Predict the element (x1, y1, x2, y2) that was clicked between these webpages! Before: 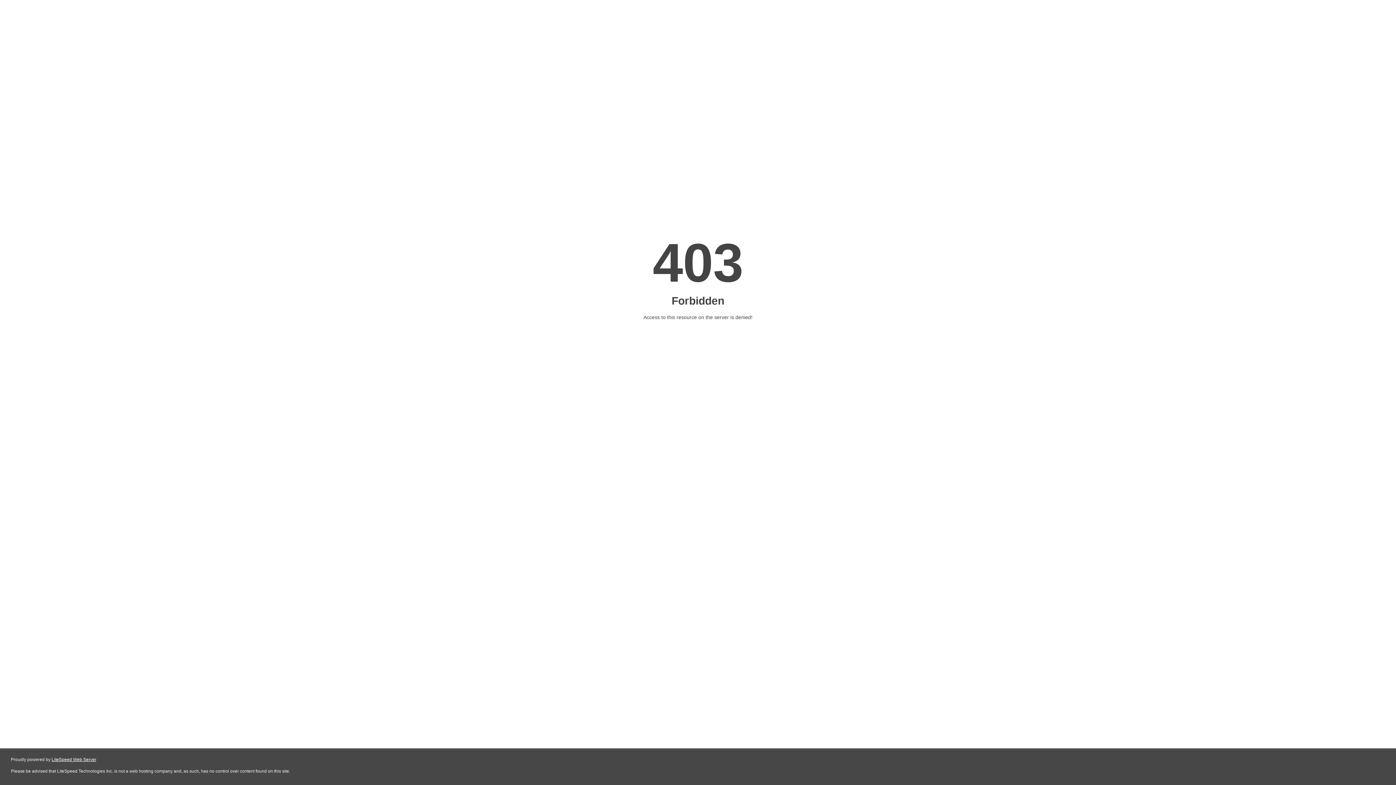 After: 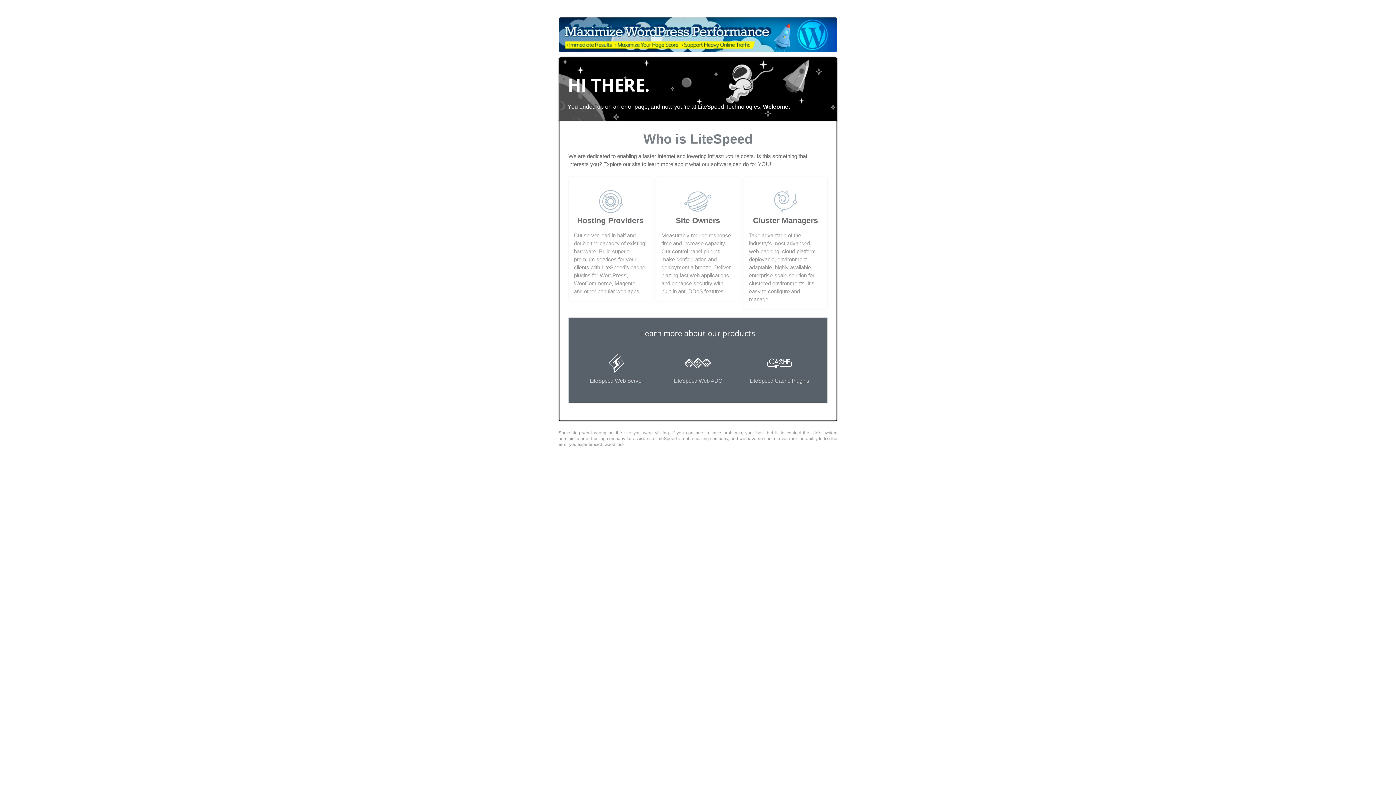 Action: label: LiteSpeed Web Server bbox: (51, 757, 96, 762)